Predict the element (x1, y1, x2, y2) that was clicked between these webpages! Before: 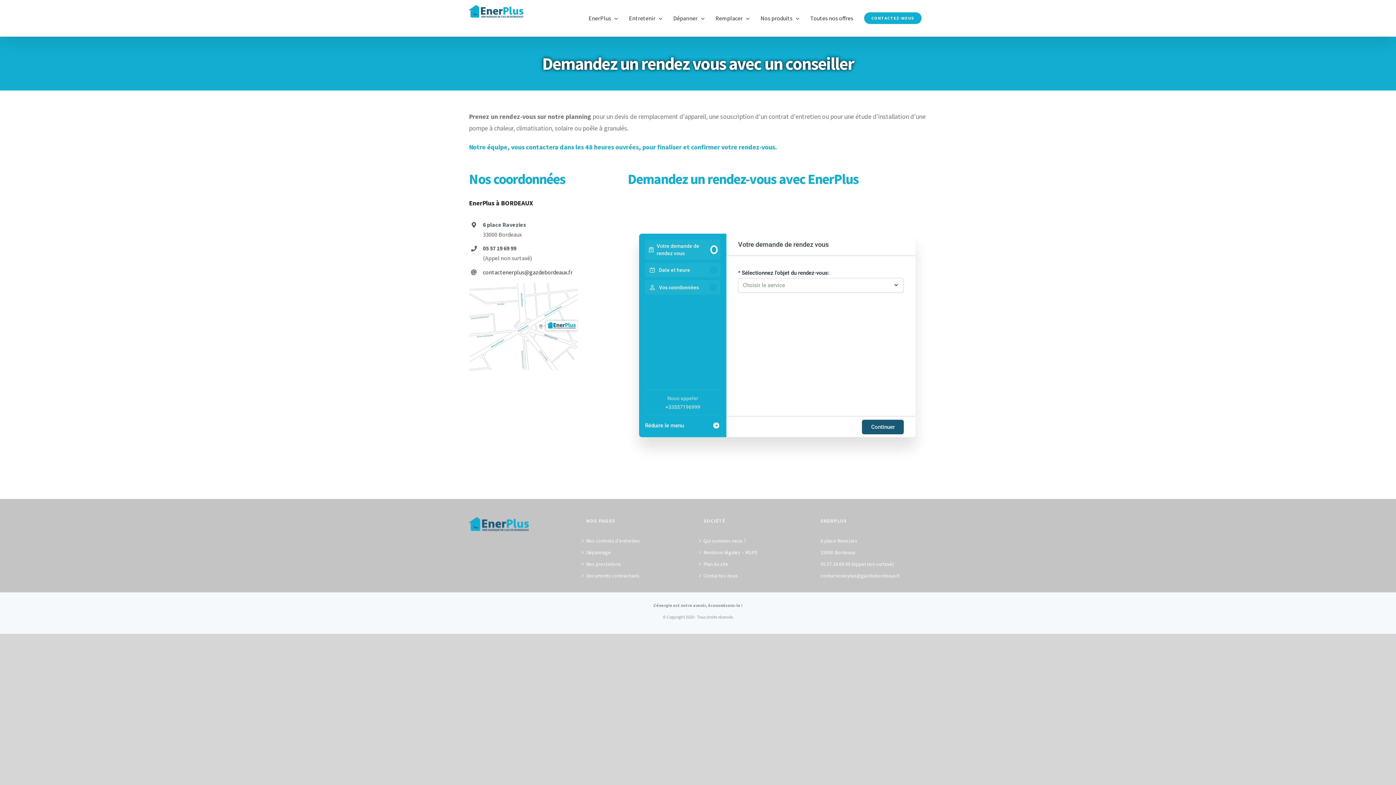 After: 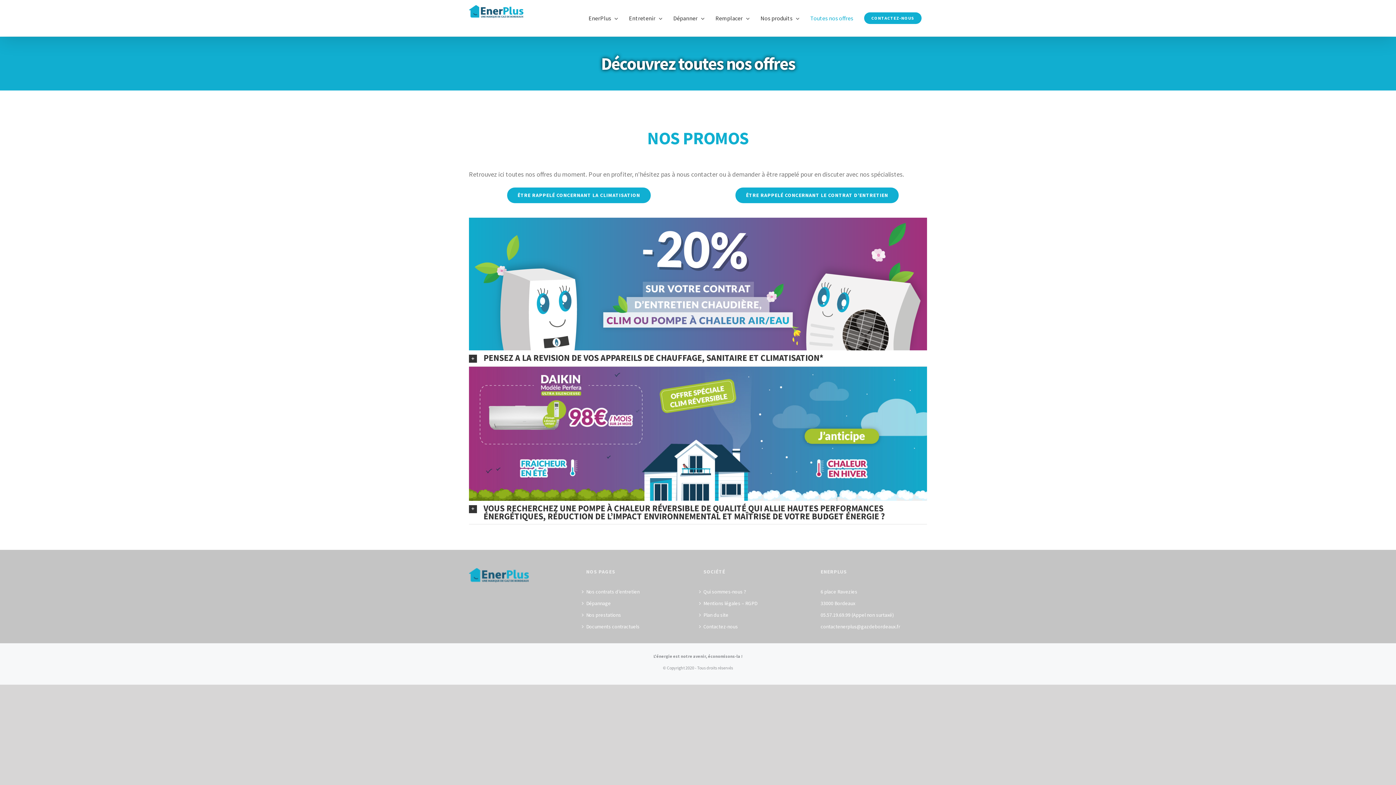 Action: bbox: (805, 0, 858, 36) label: Toutes nos offres